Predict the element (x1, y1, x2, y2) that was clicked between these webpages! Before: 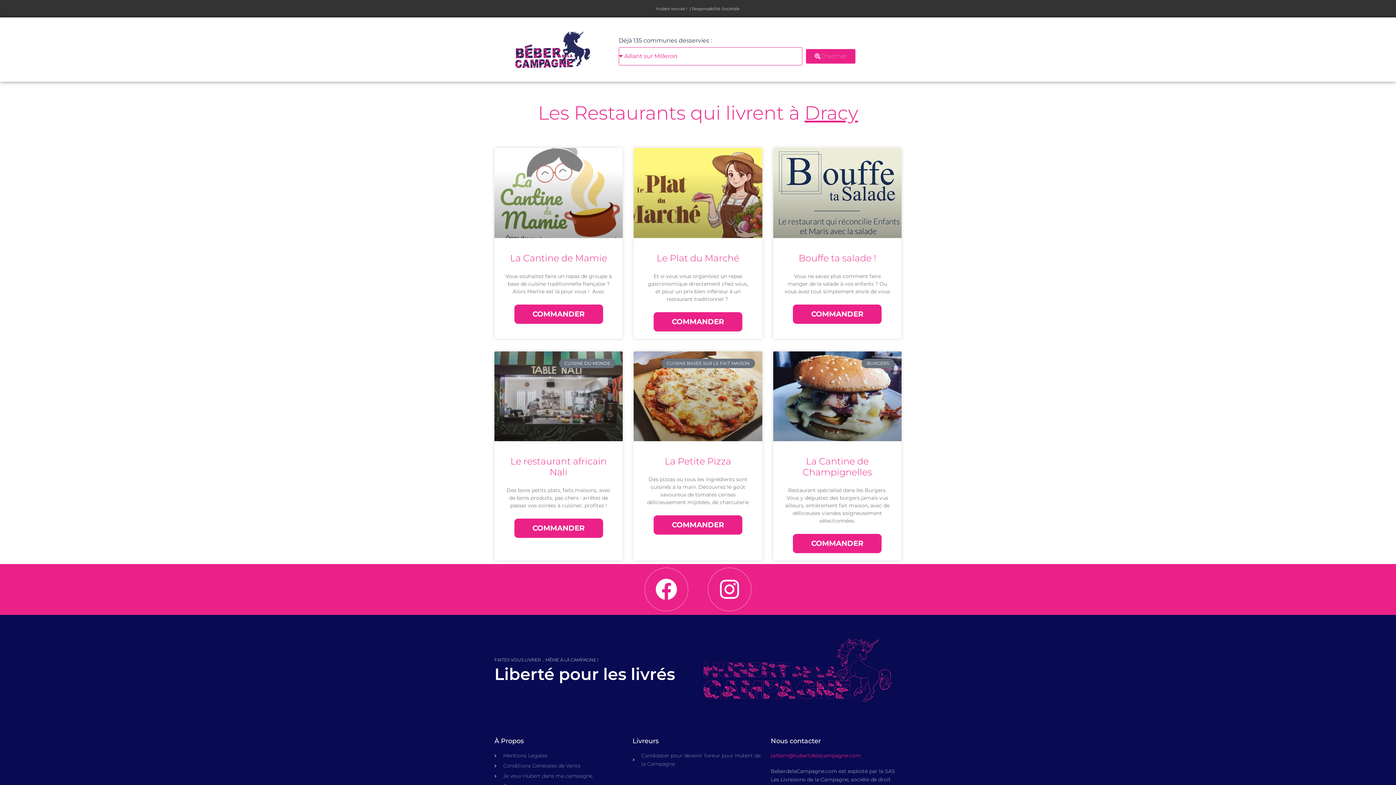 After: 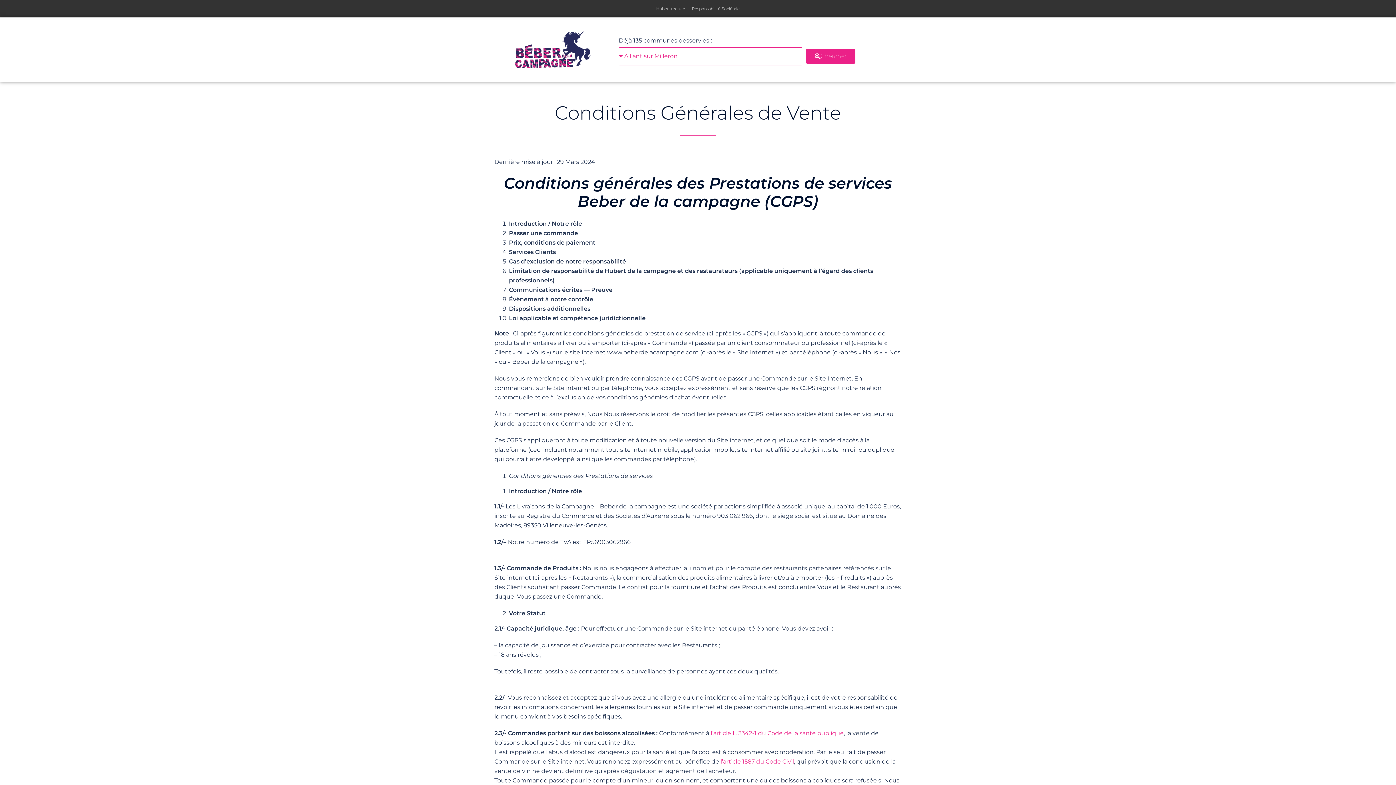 Action: label: Conditions Générales de Vente bbox: (494, 762, 625, 770)